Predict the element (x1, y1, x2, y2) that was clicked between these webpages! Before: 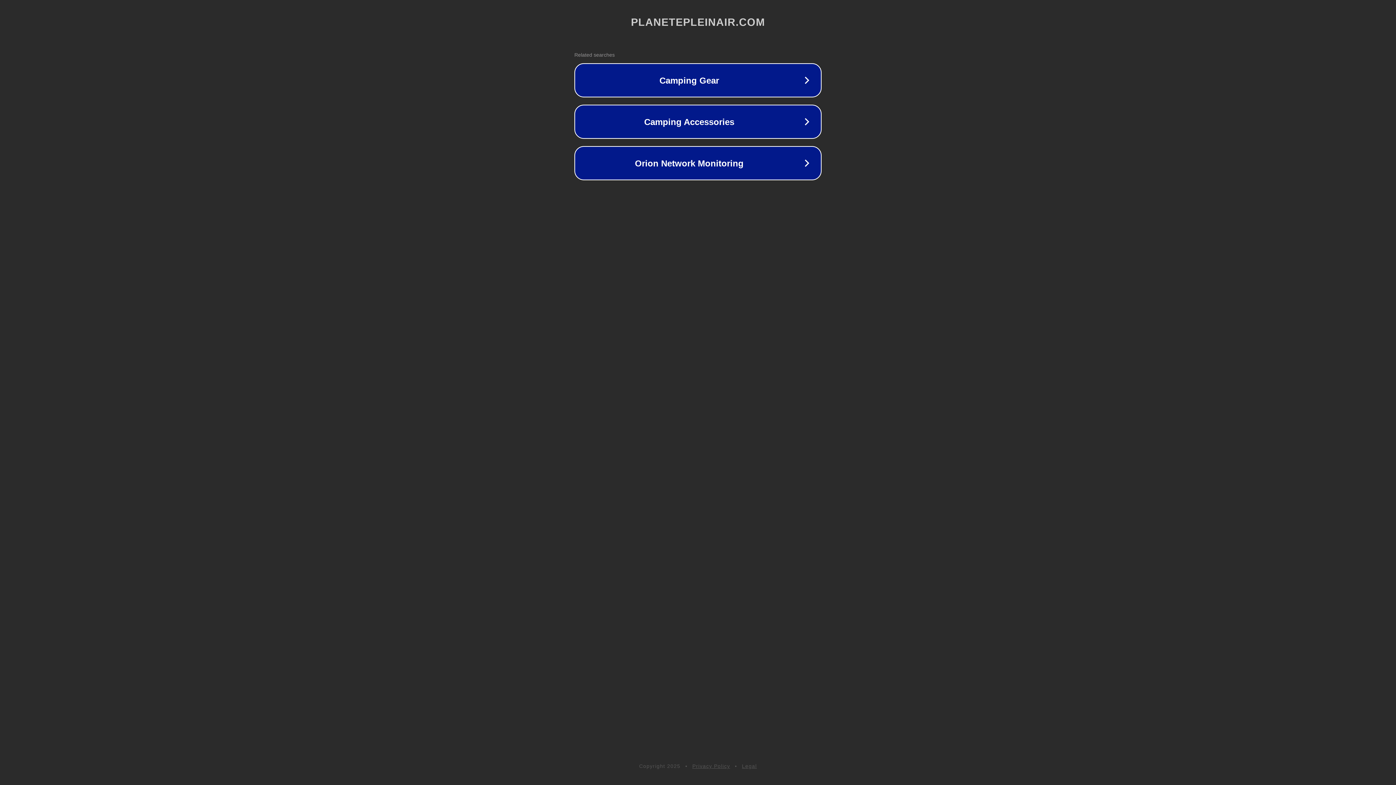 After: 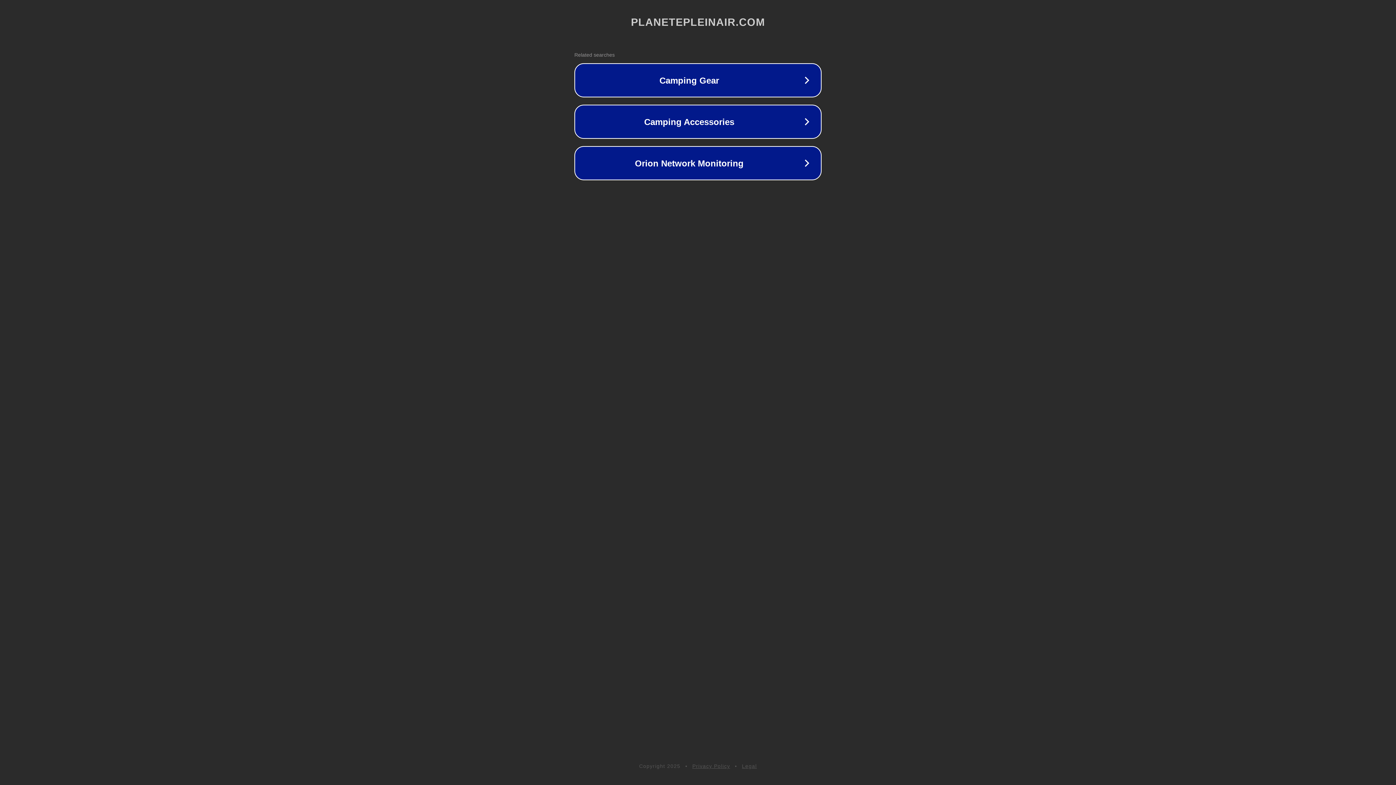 Action: bbox: (692, 763, 730, 769) label: Privacy Policy